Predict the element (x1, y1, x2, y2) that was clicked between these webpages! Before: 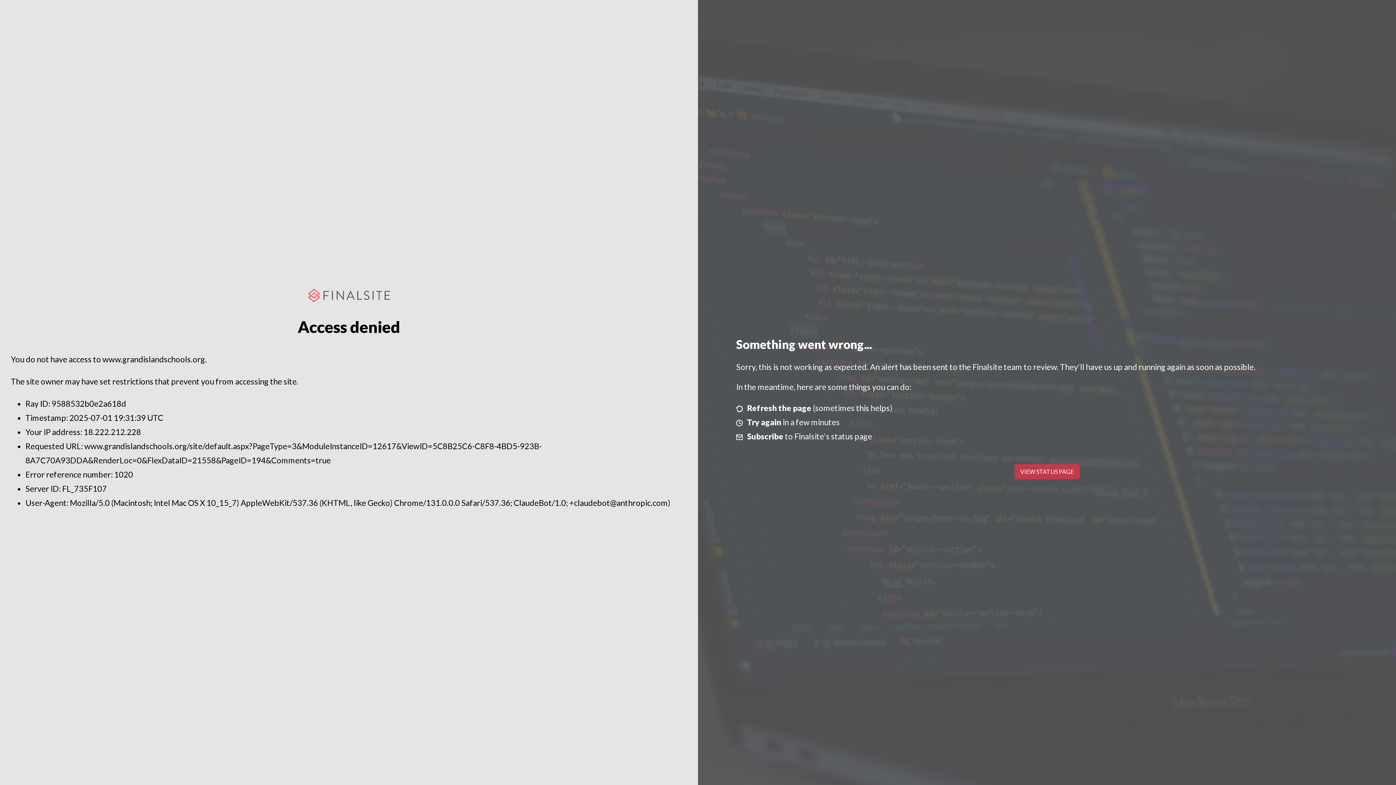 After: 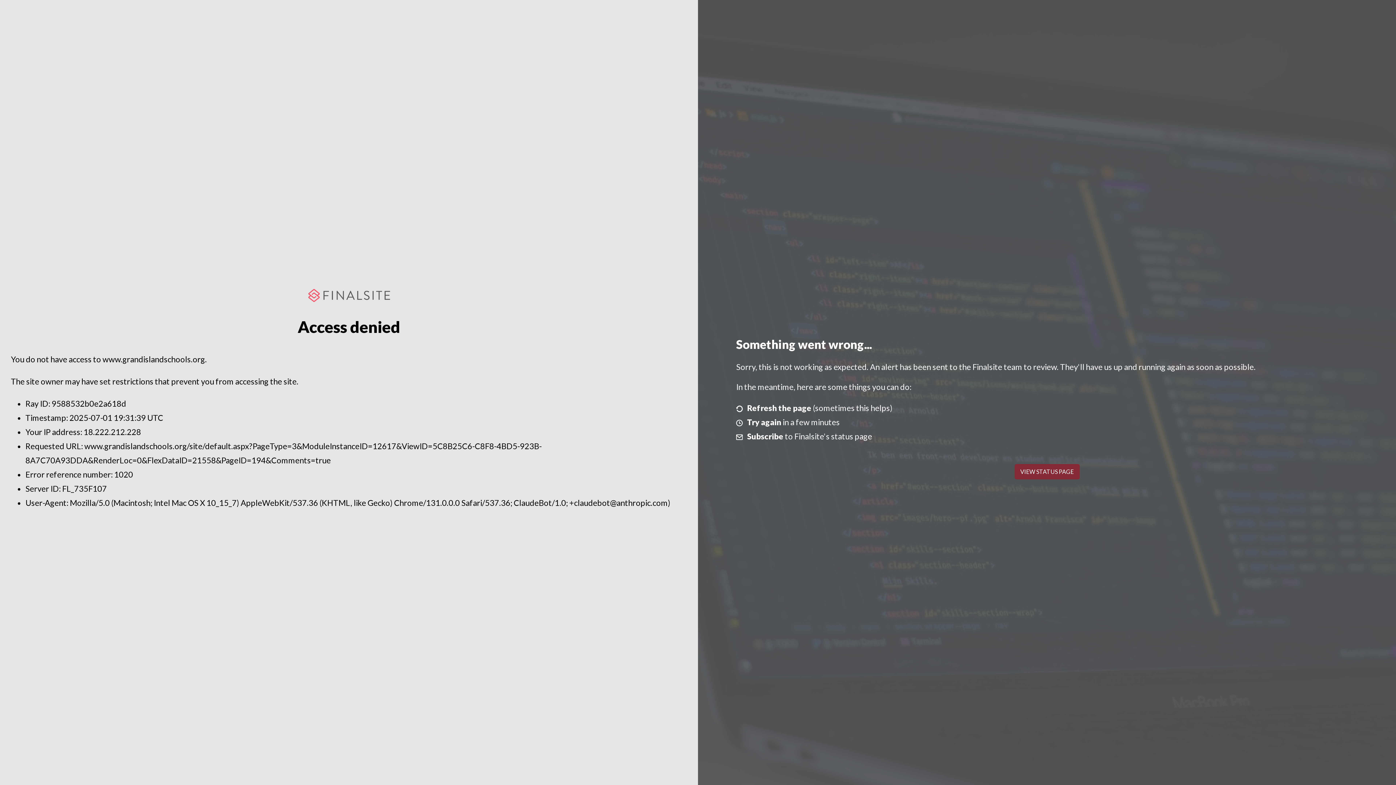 Action: bbox: (1014, 464, 1079, 479) label: VIEW STATUS PAGE